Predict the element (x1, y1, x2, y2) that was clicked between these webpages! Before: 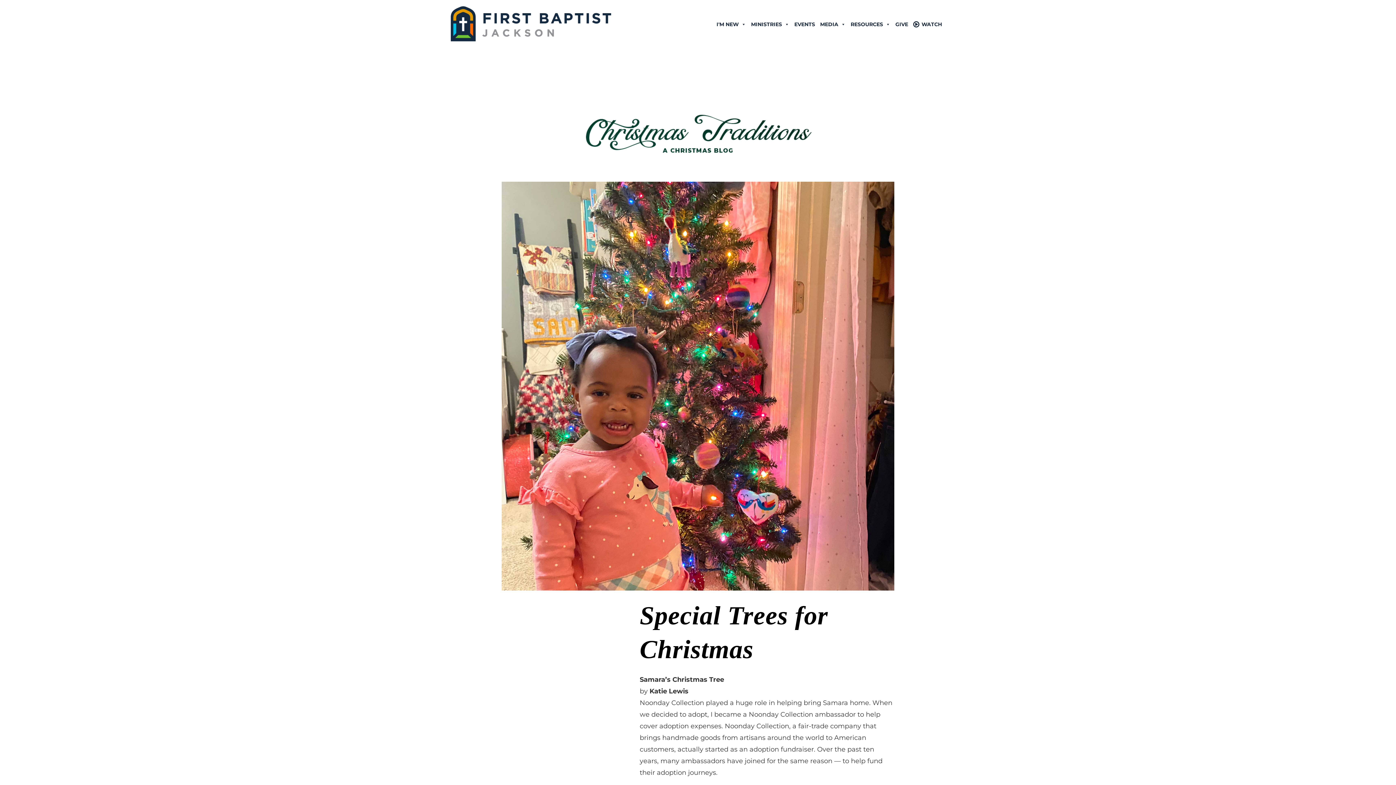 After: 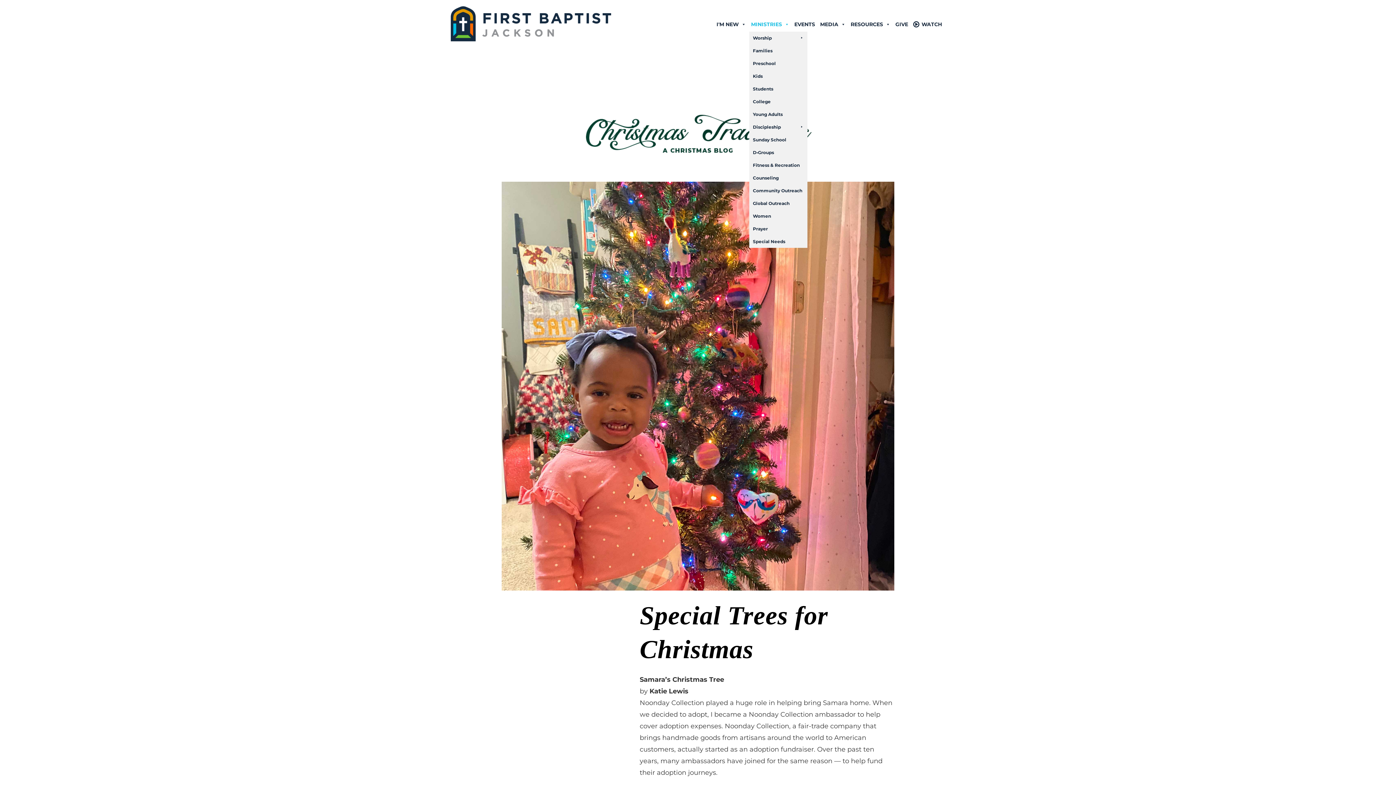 Action: bbox: (749, 16, 791, 31) label: MINISTRIES